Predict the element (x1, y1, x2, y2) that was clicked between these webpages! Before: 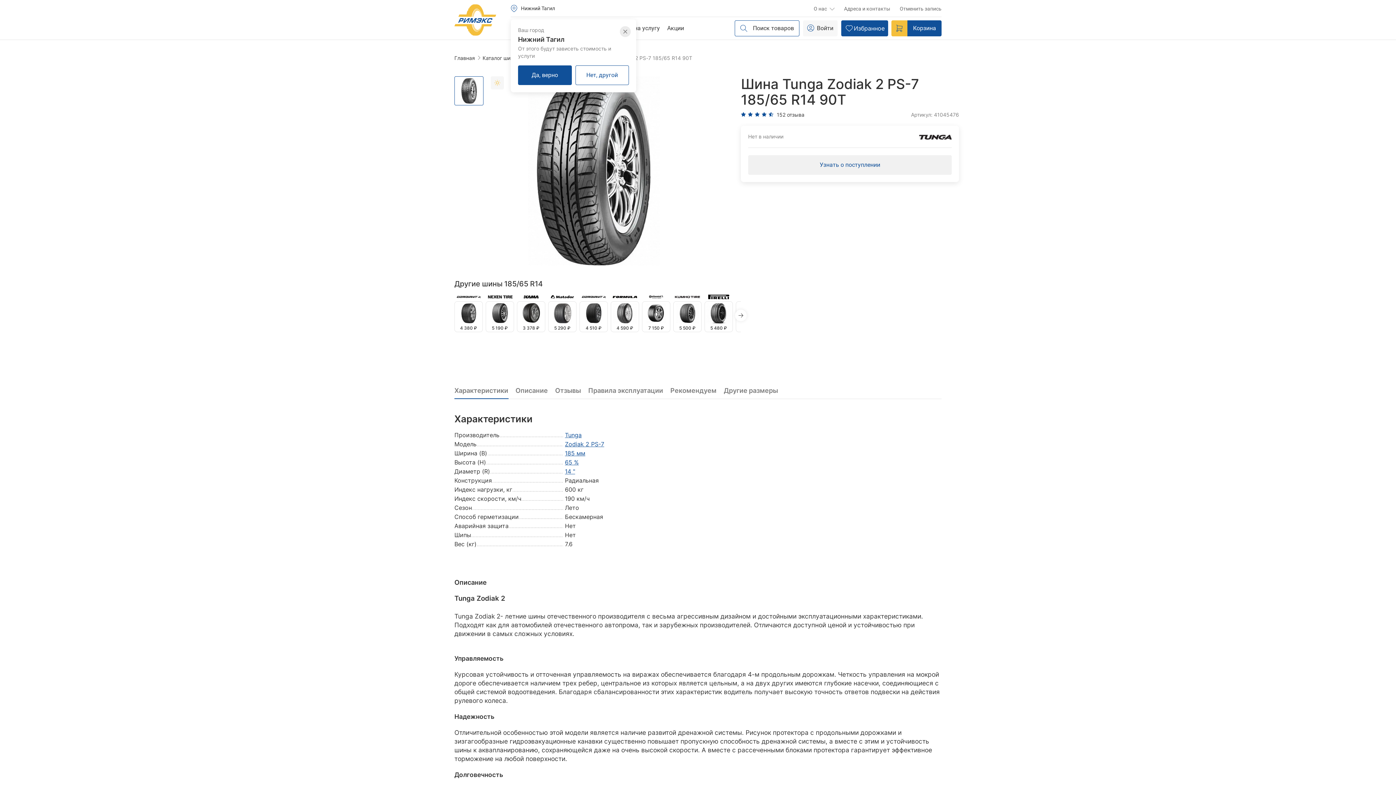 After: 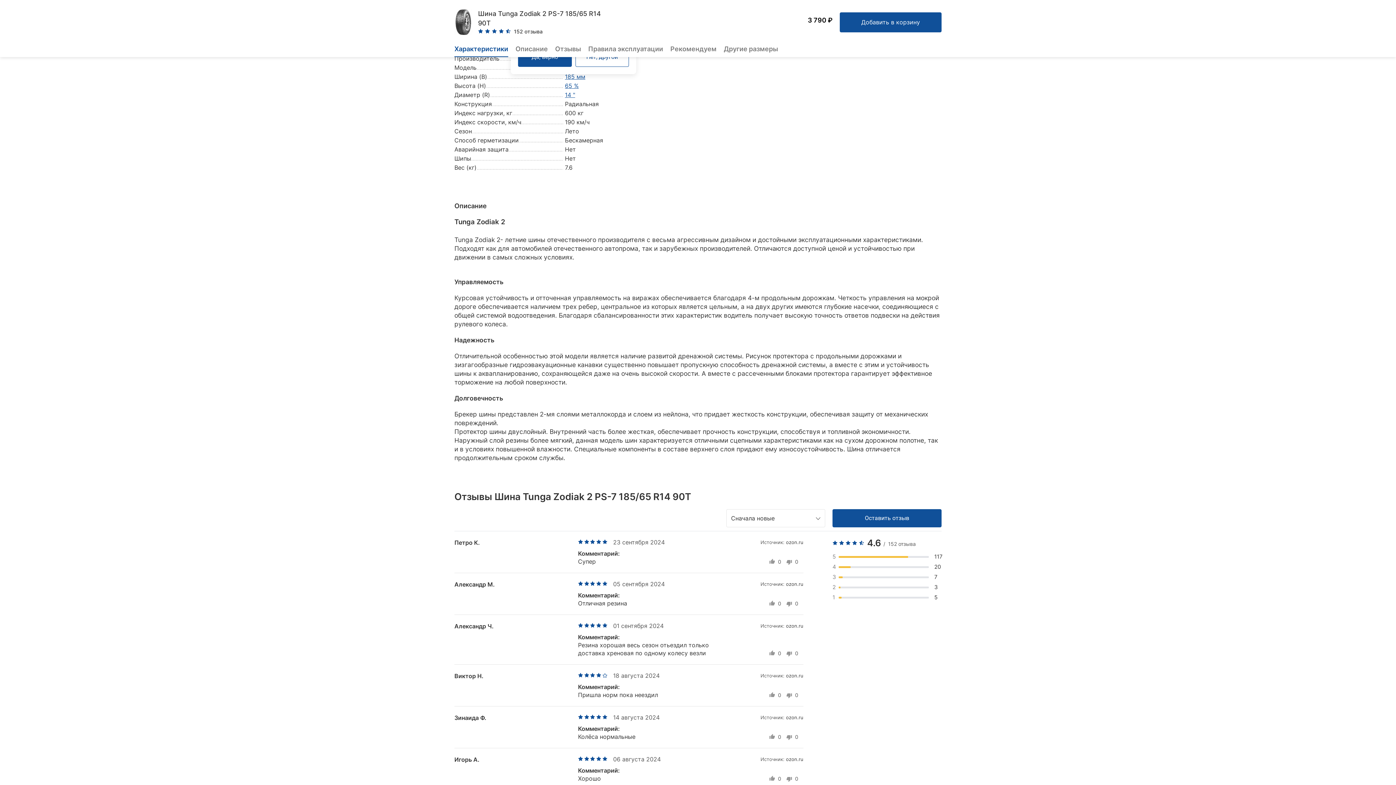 Action: bbox: (454, 386, 508, 398) label: Характеристики